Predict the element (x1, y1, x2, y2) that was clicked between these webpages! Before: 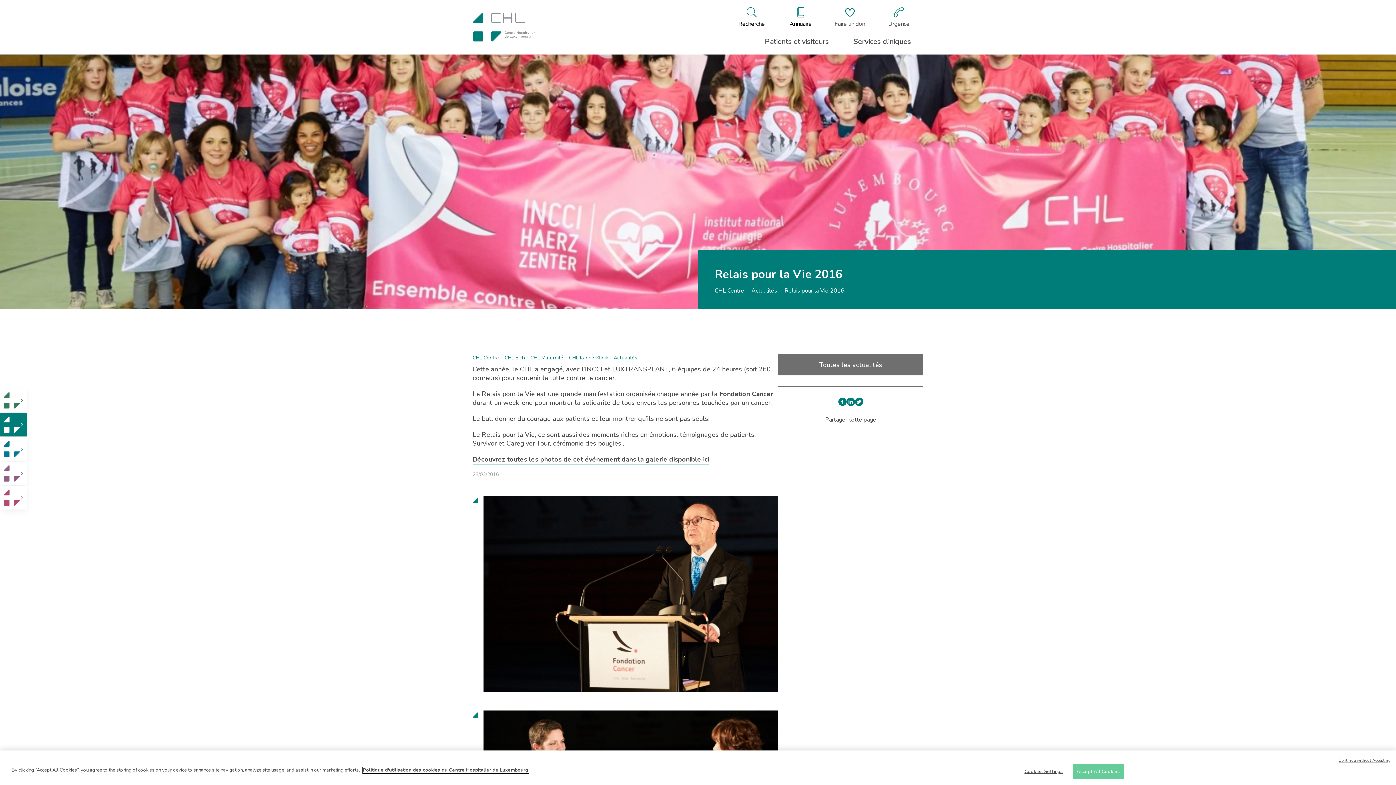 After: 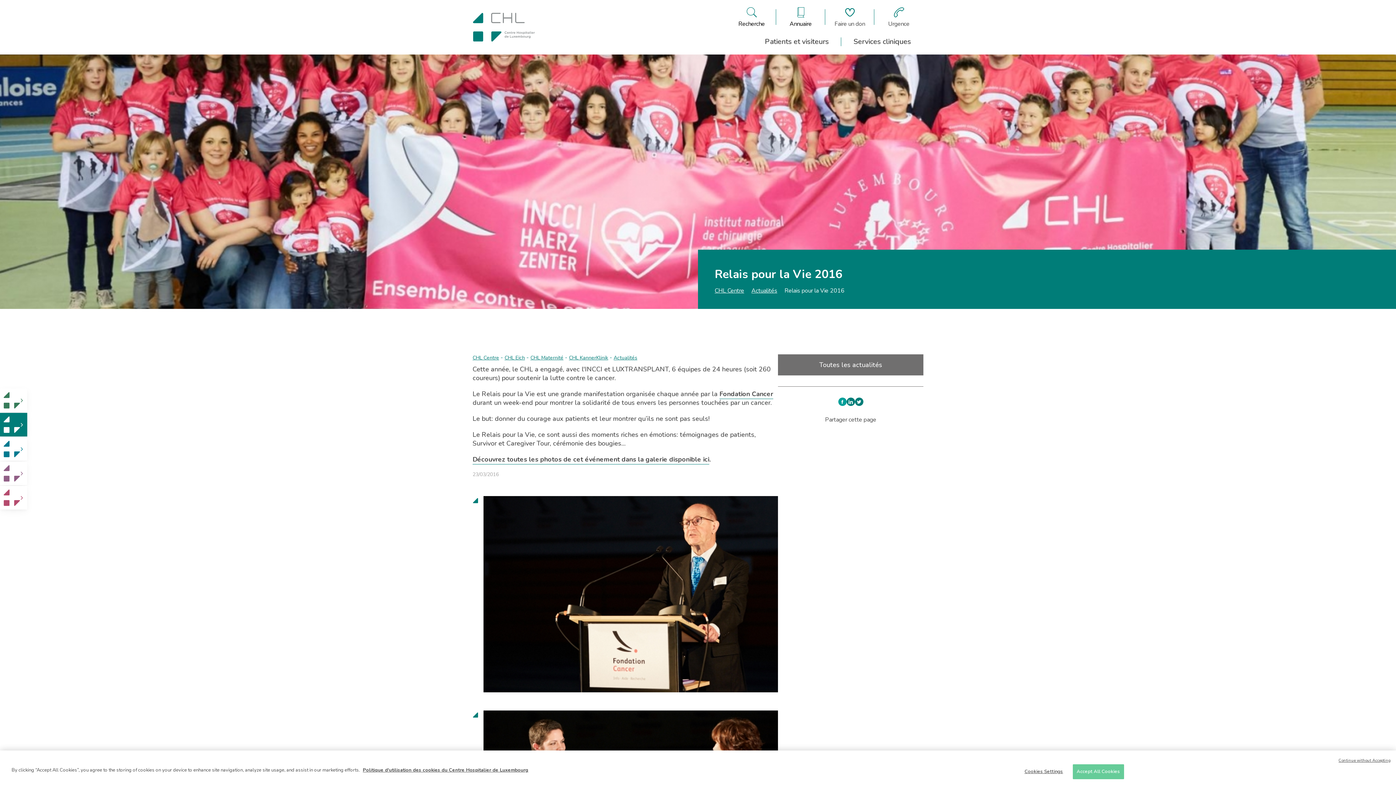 Action: bbox: (838, 397, 846, 406)